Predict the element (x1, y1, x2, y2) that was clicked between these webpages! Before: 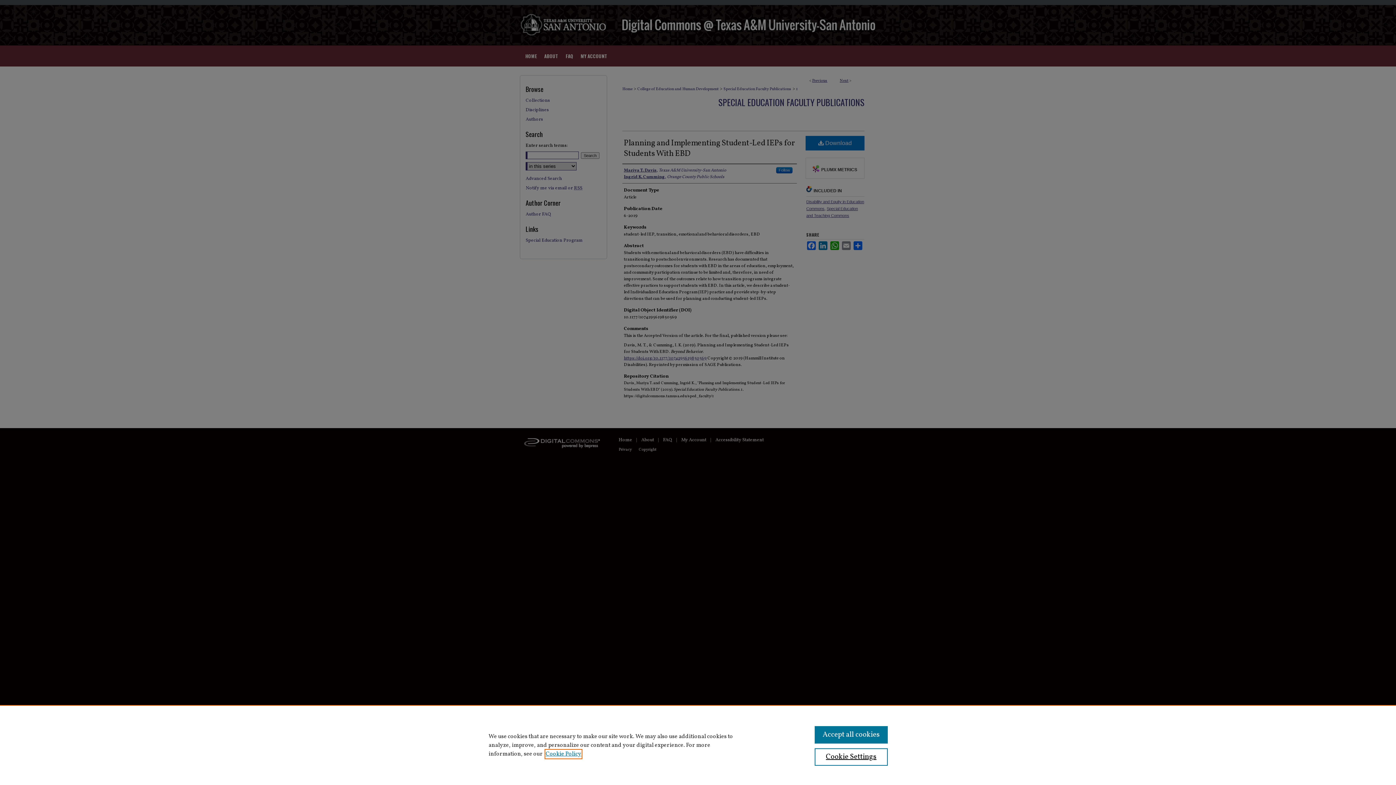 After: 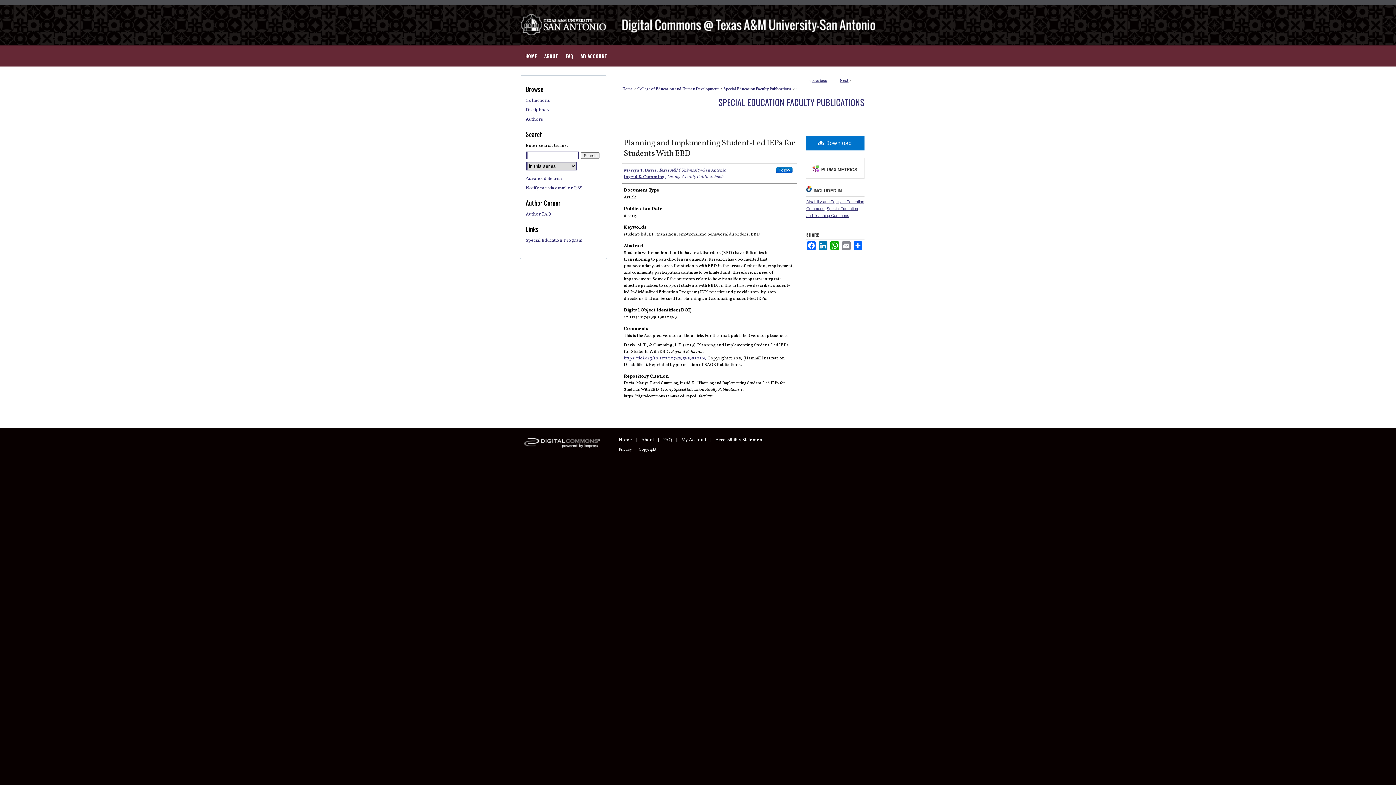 Action: bbox: (814, 726, 887, 744) label: Accept all cookies